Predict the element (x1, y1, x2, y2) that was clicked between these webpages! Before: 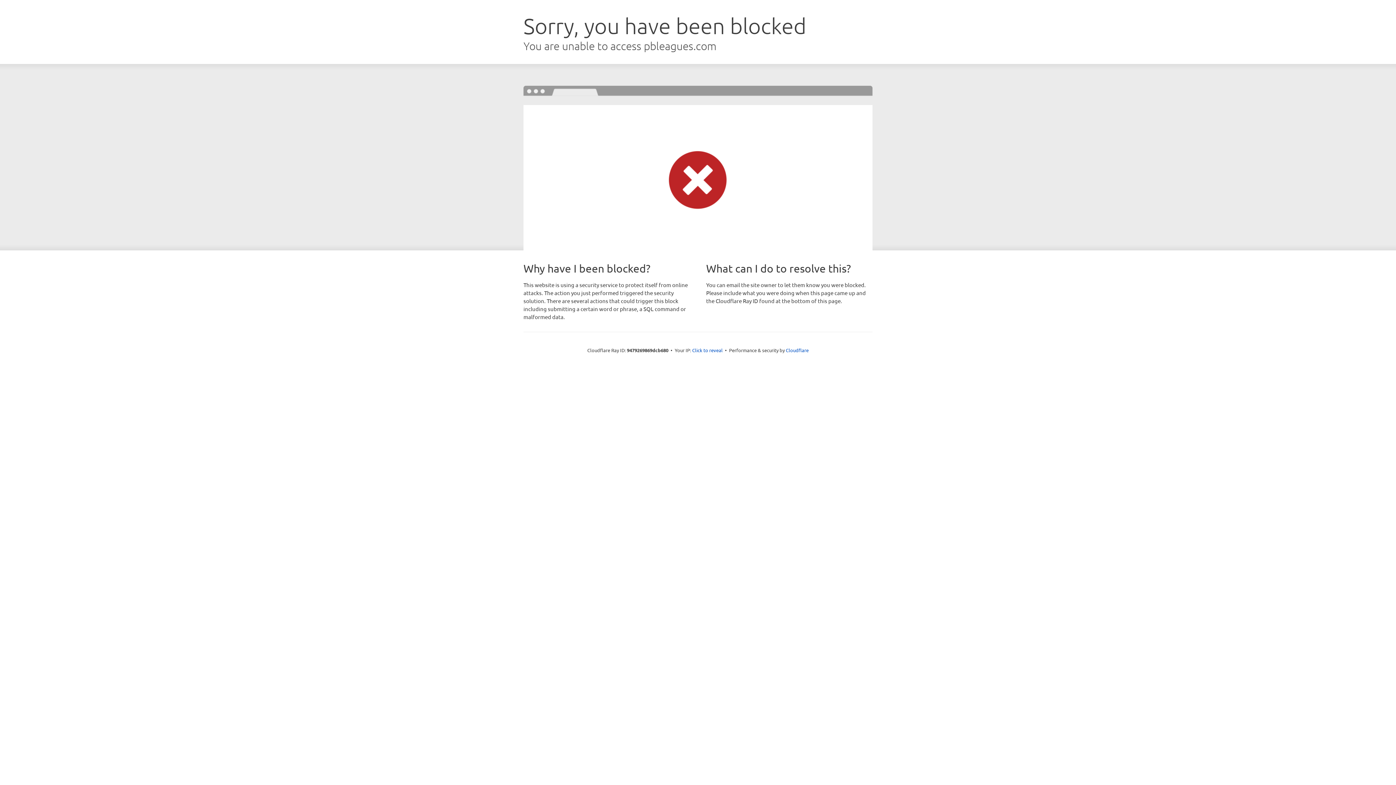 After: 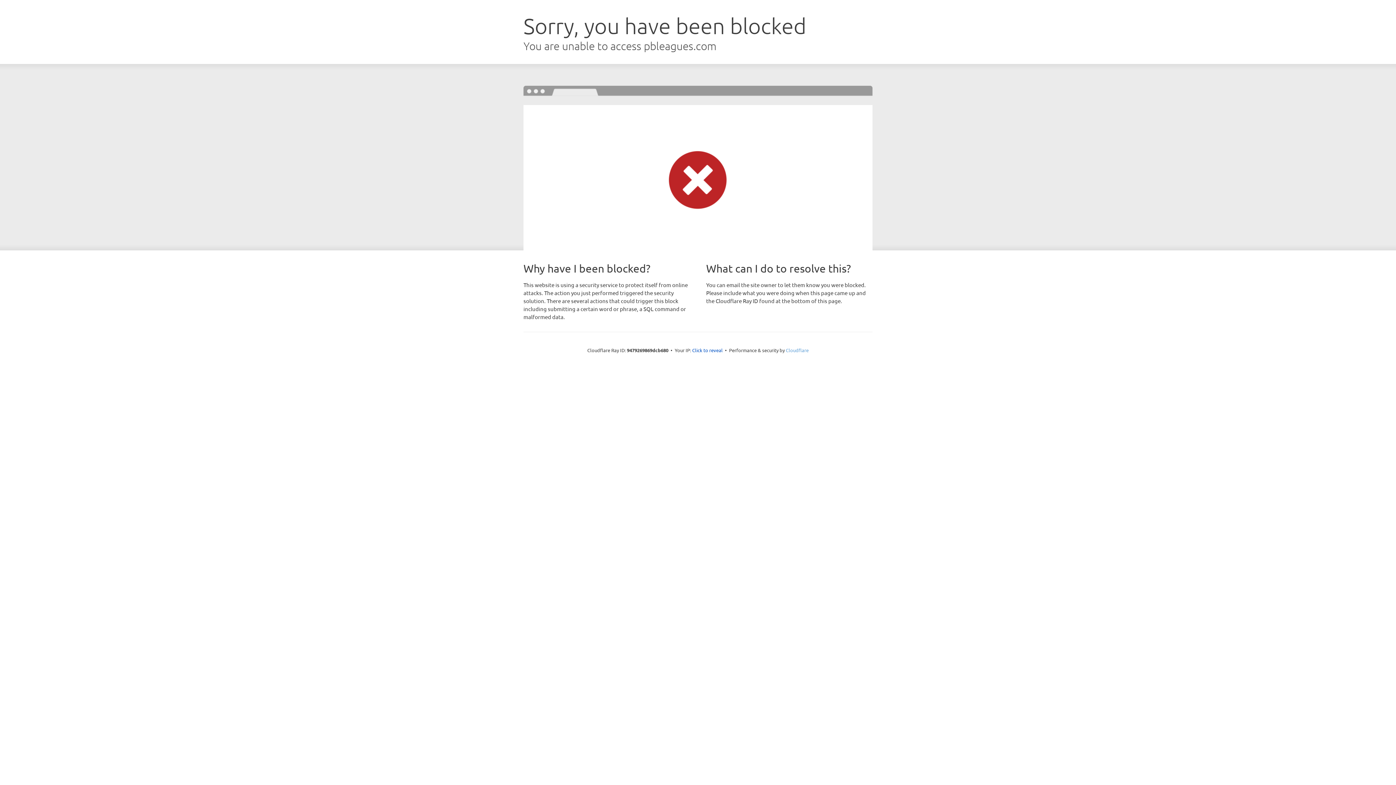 Action: label: Cloudflare bbox: (786, 347, 808, 353)